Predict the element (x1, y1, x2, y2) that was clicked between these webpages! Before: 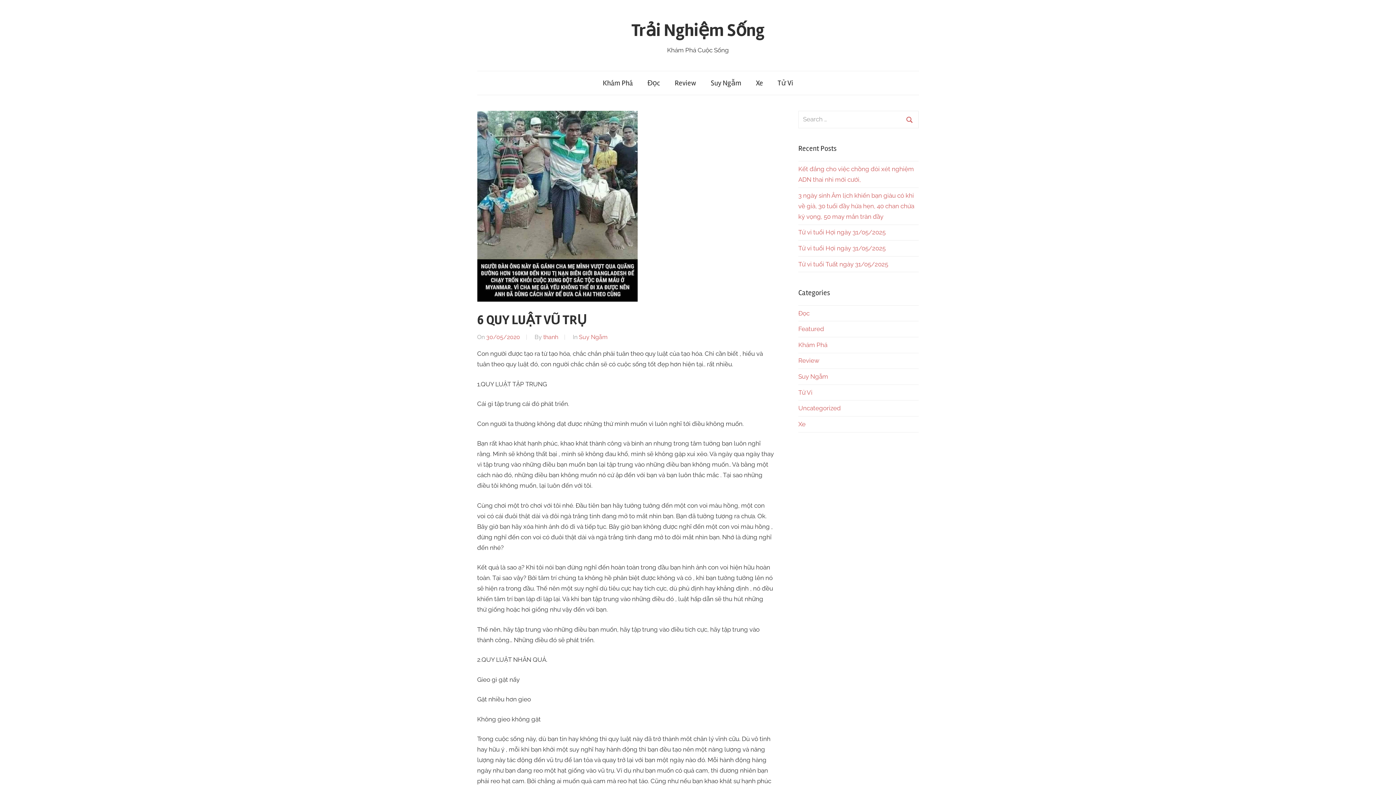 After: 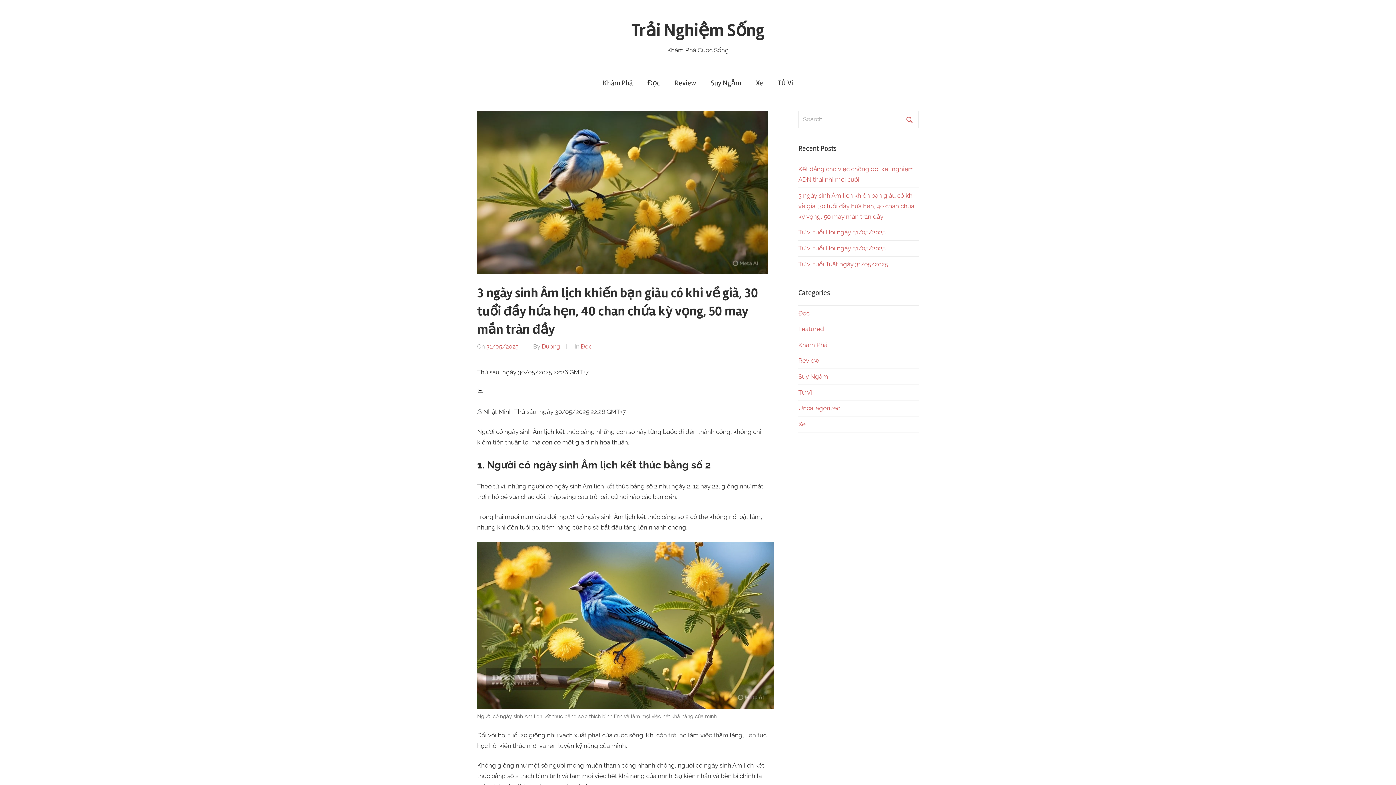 Action: bbox: (798, 191, 914, 220) label: 3 ngày sinh Âm lịch khiến bạn giàu có khi về già, 30 tuổi đầy hứa hẹn, 40 chan chứa kỳ vọng, 50 may mắn tràn đầy